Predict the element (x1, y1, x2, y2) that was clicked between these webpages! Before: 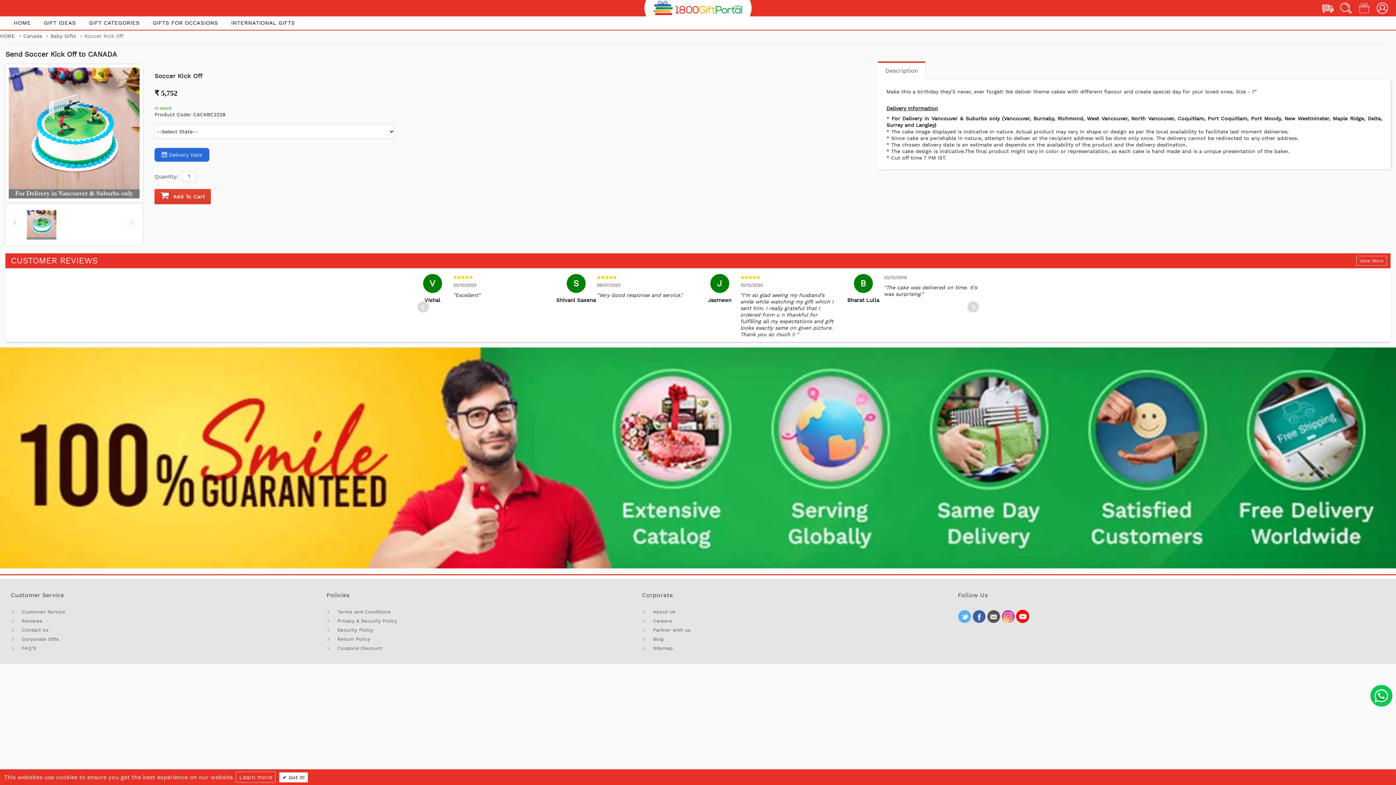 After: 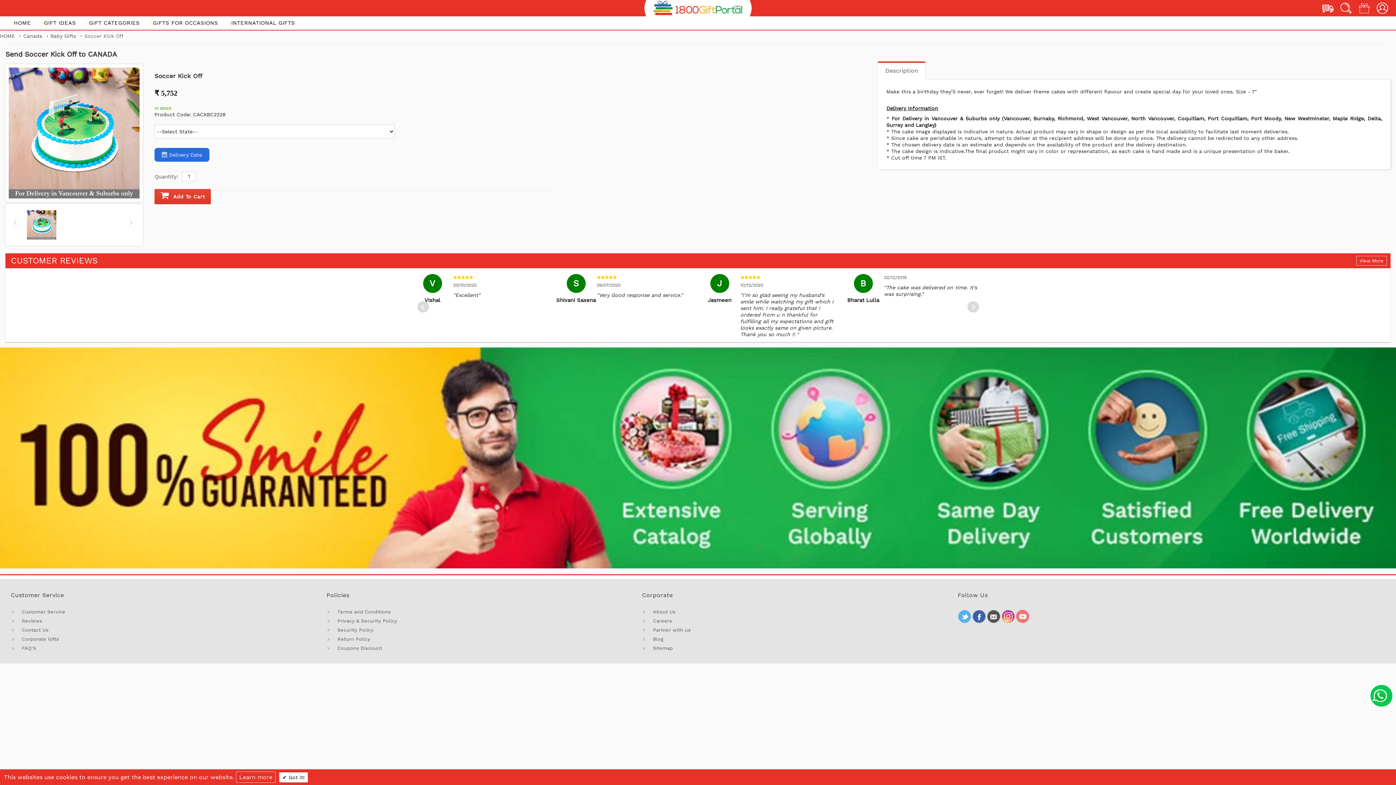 Action: bbox: (1016, 610, 1029, 623)